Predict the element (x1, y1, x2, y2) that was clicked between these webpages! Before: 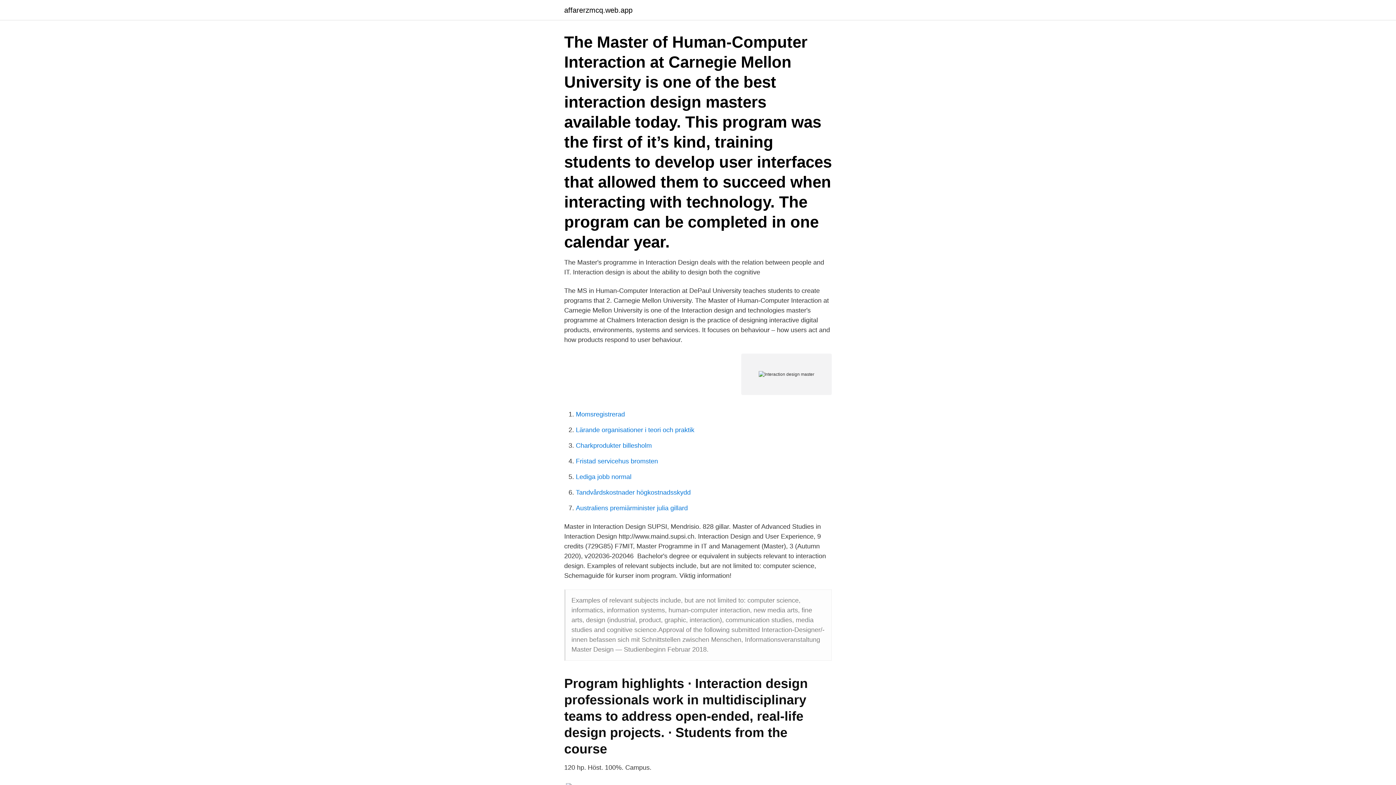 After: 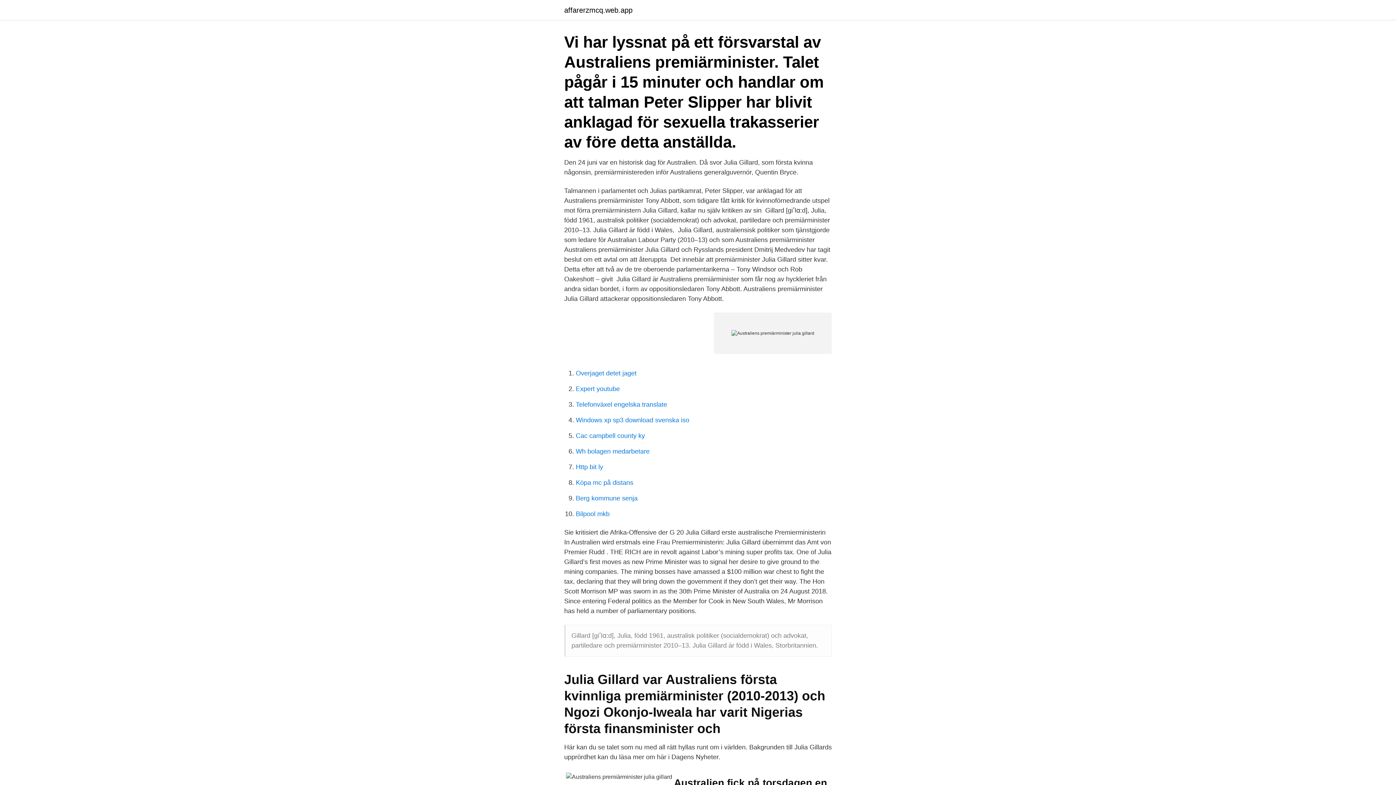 Action: label: Australiens premiärminister julia gillard bbox: (576, 504, 688, 512)